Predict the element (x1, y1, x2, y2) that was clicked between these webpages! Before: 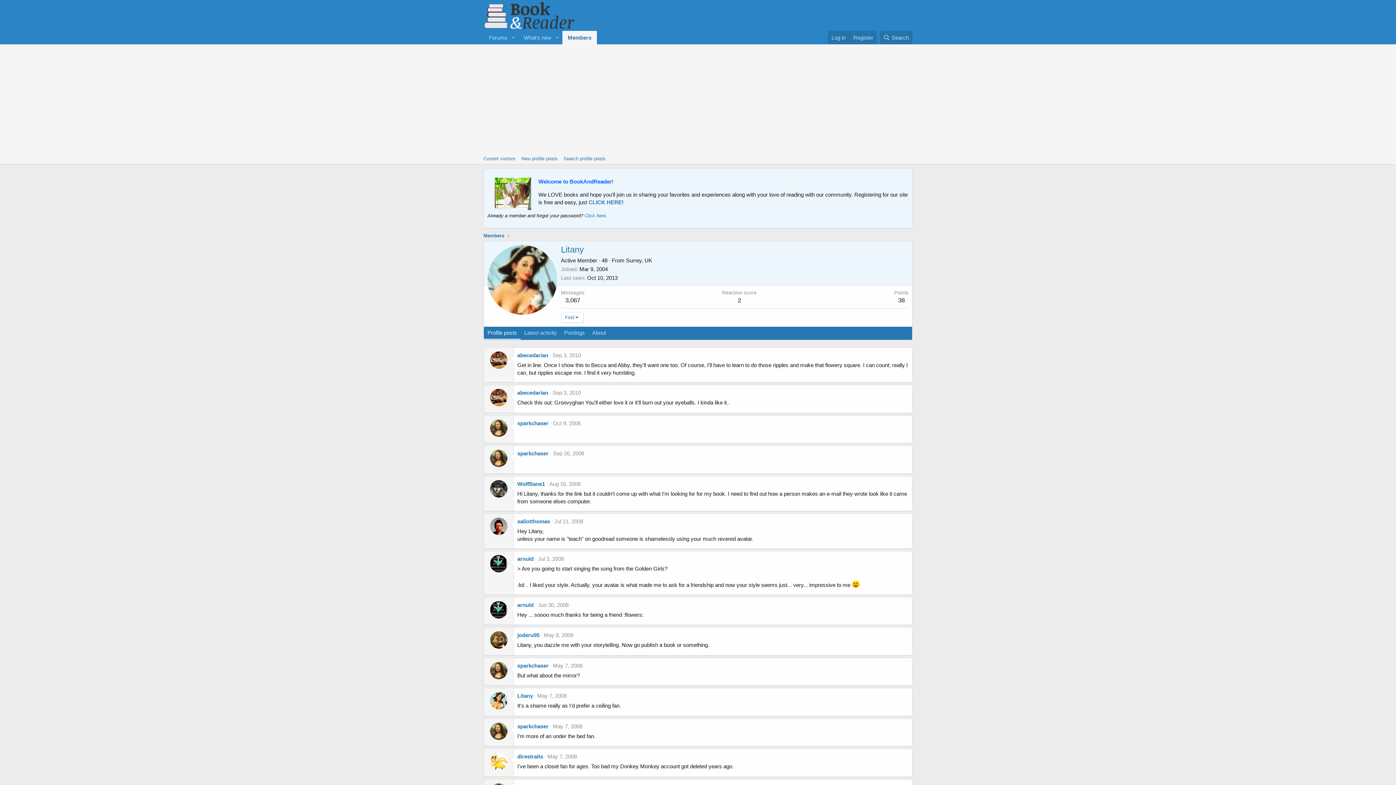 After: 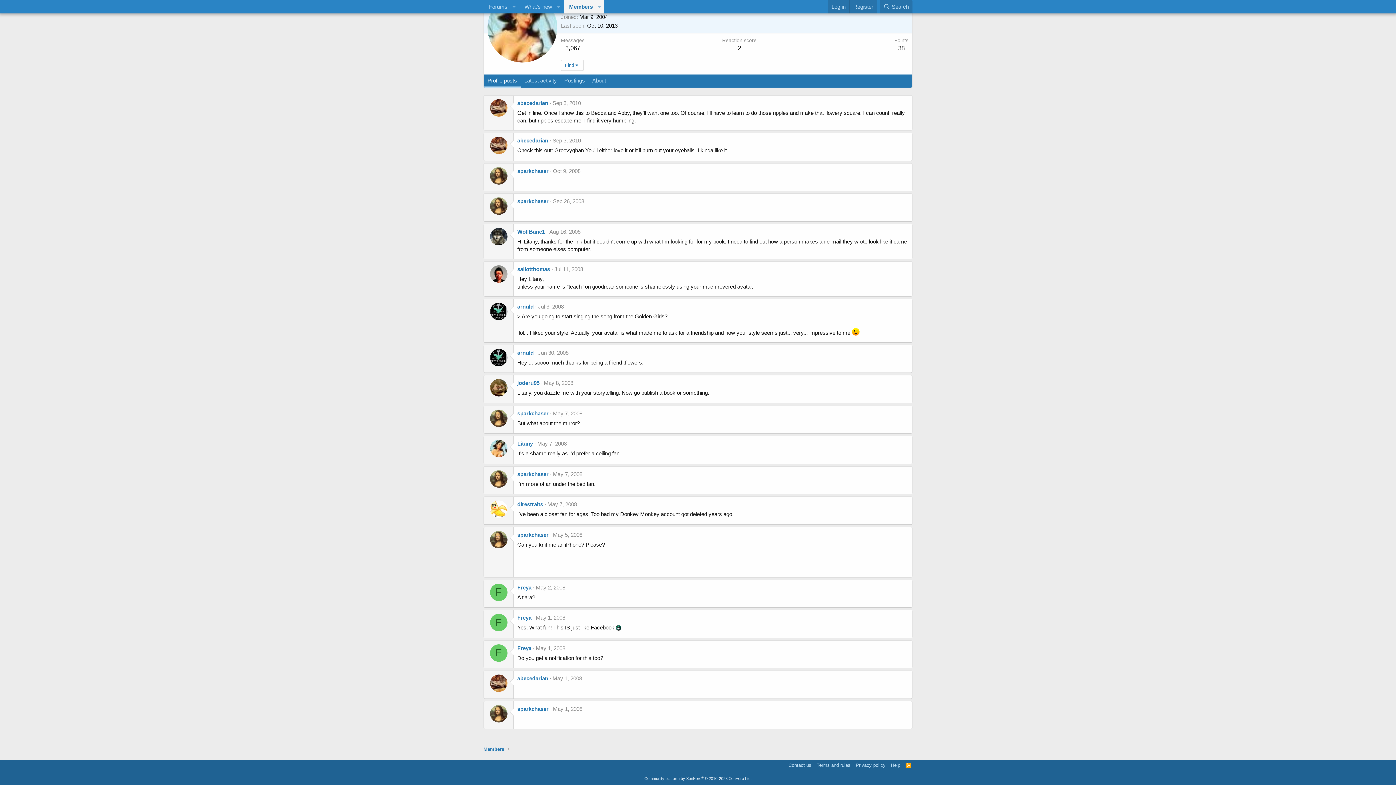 Action: bbox: (554, 518, 583, 524) label: Jul 11, 2008